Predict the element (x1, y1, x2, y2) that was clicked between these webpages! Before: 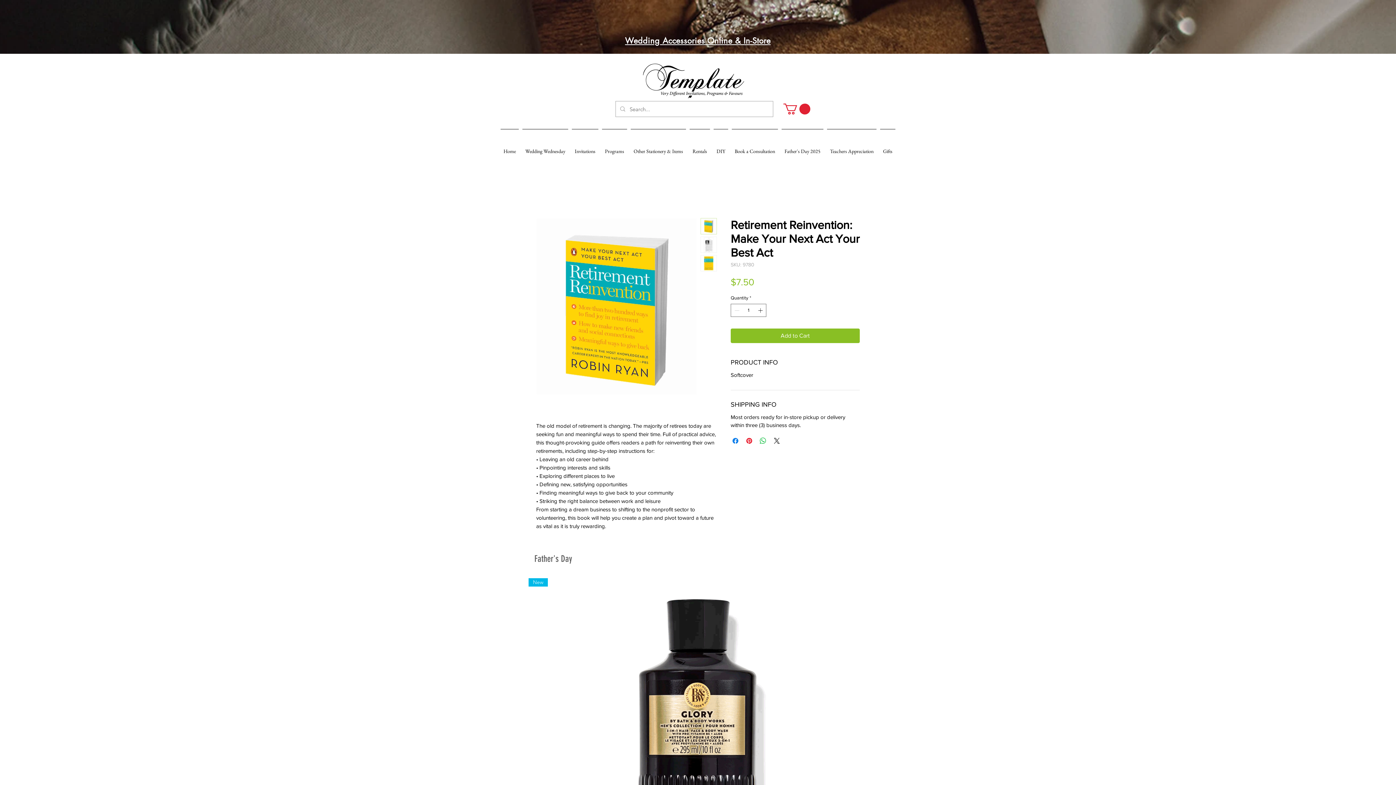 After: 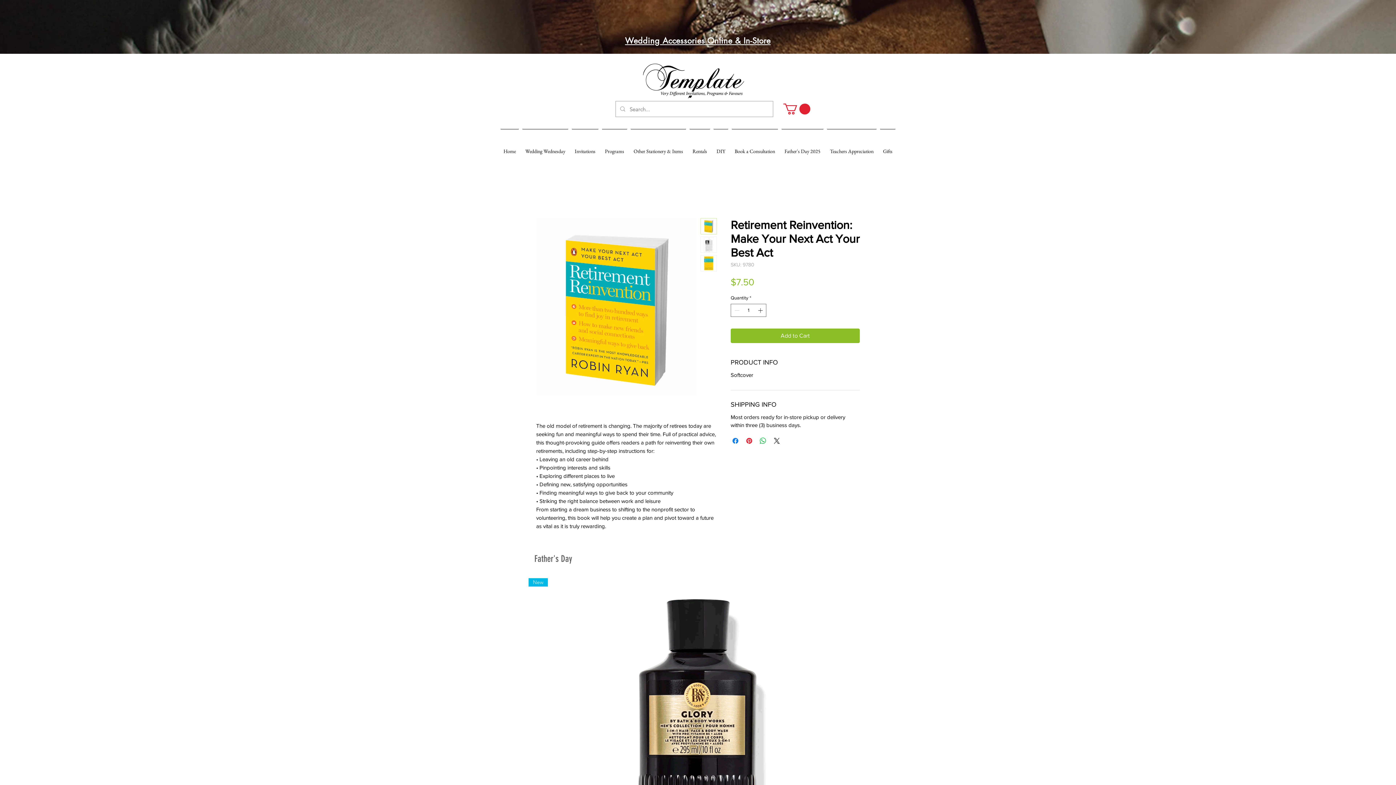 Action: bbox: (700, 218, 717, 234)